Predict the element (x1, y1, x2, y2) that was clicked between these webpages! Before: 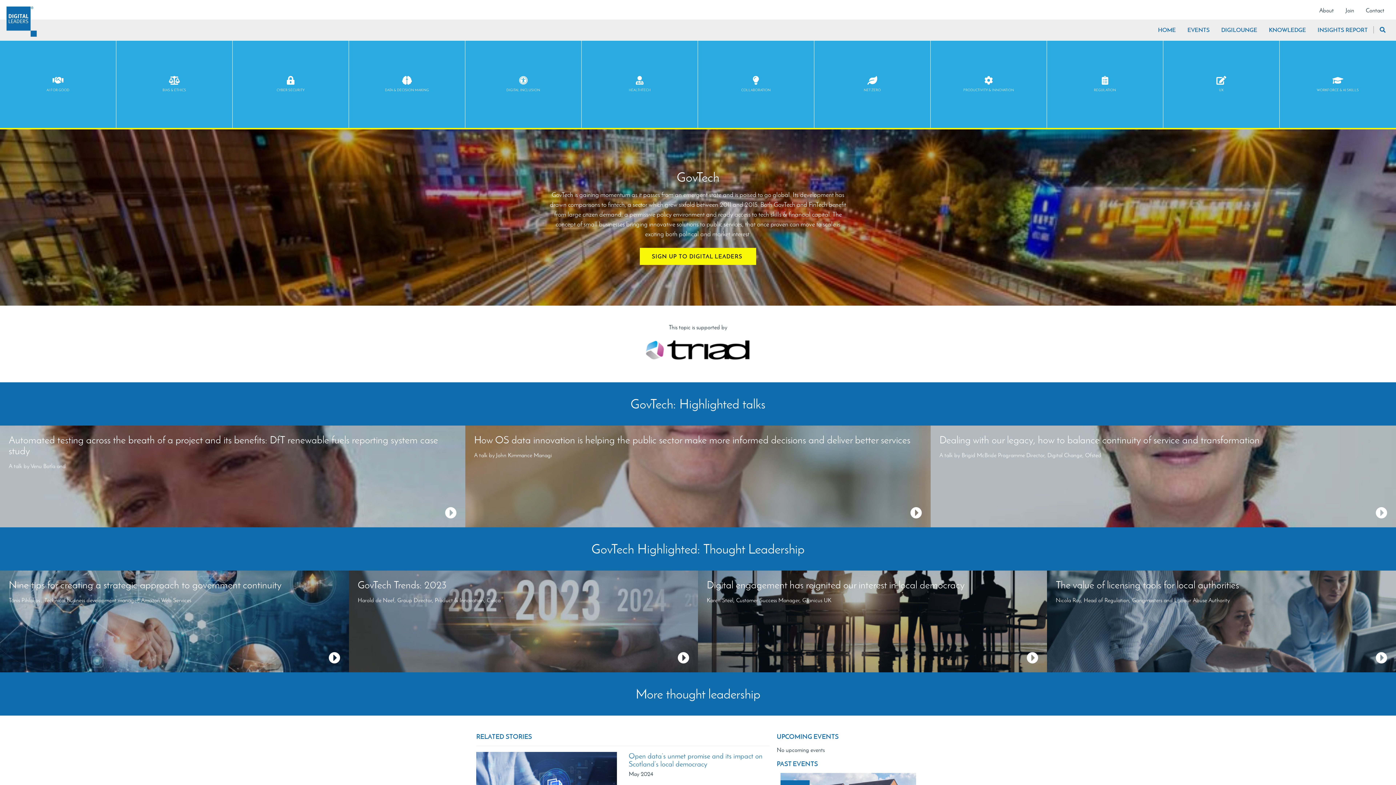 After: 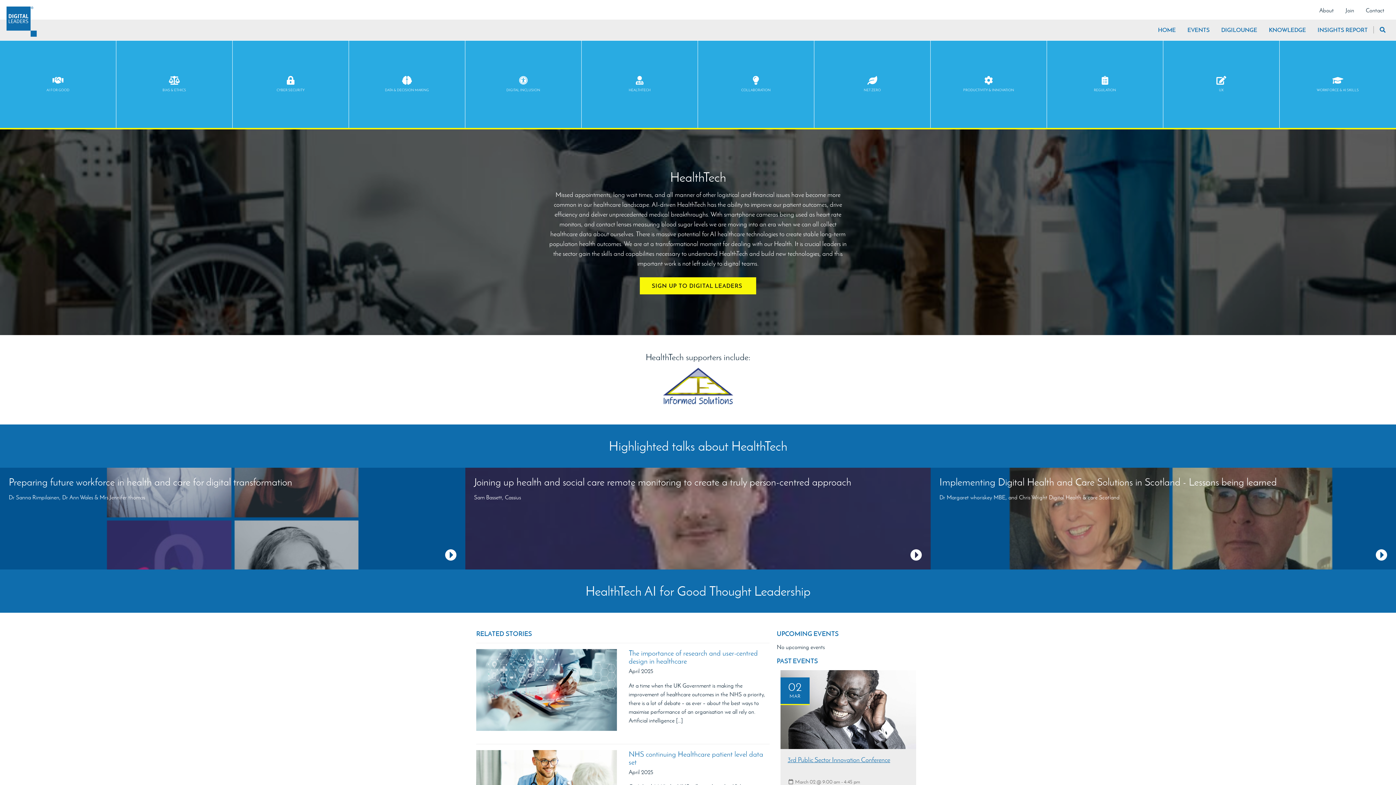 Action: label: HEALTHTECH bbox: (581, 40, 698, 128)